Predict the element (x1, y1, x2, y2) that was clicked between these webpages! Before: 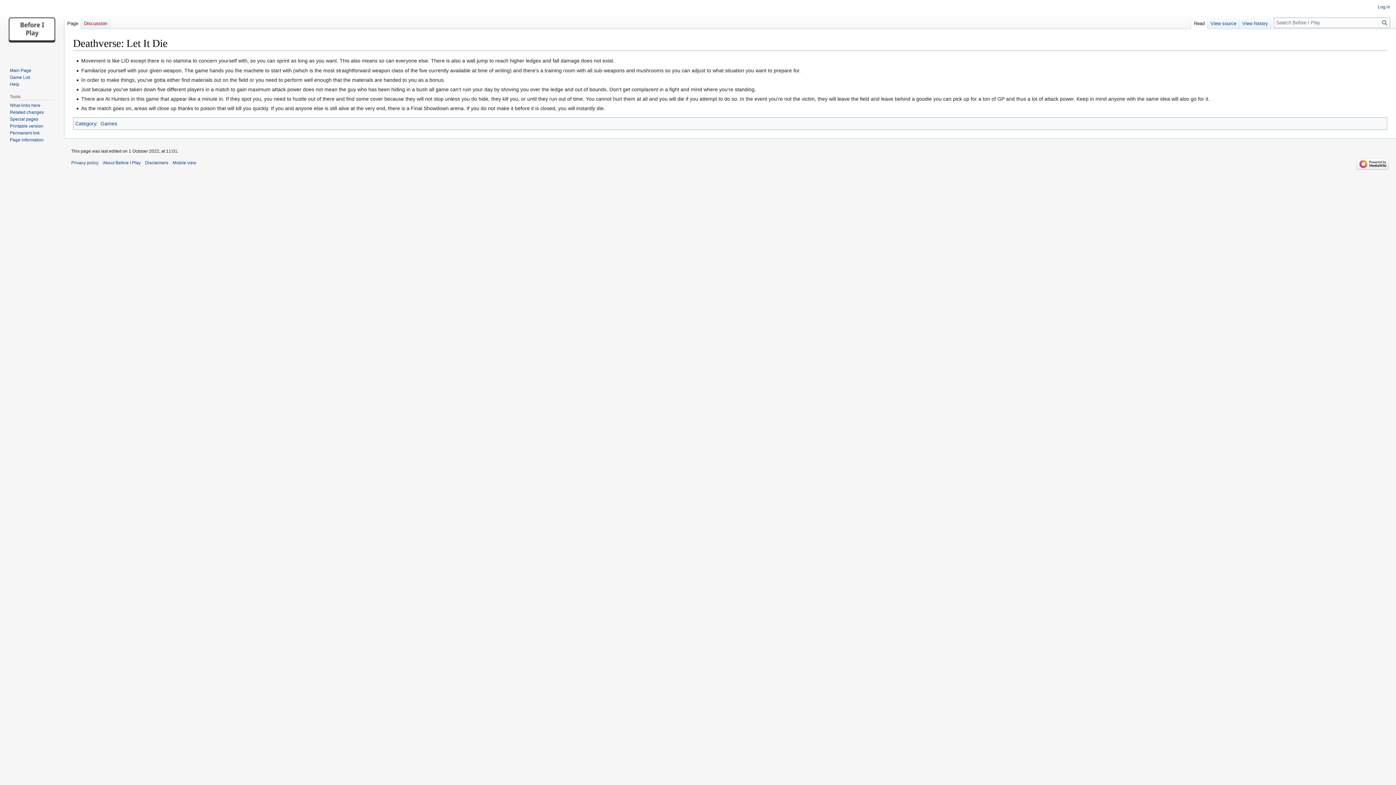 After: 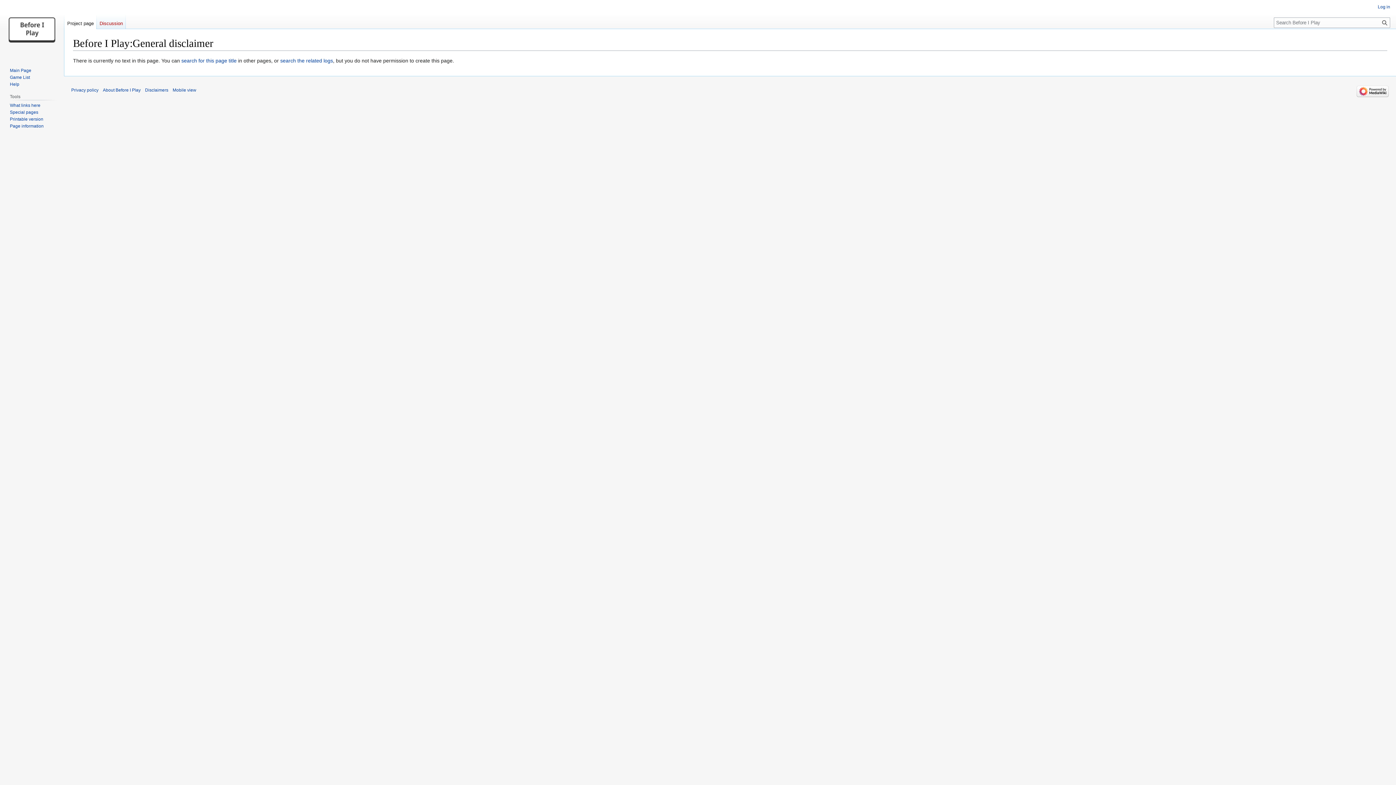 Action: bbox: (145, 160, 168, 165) label: Disclaimers